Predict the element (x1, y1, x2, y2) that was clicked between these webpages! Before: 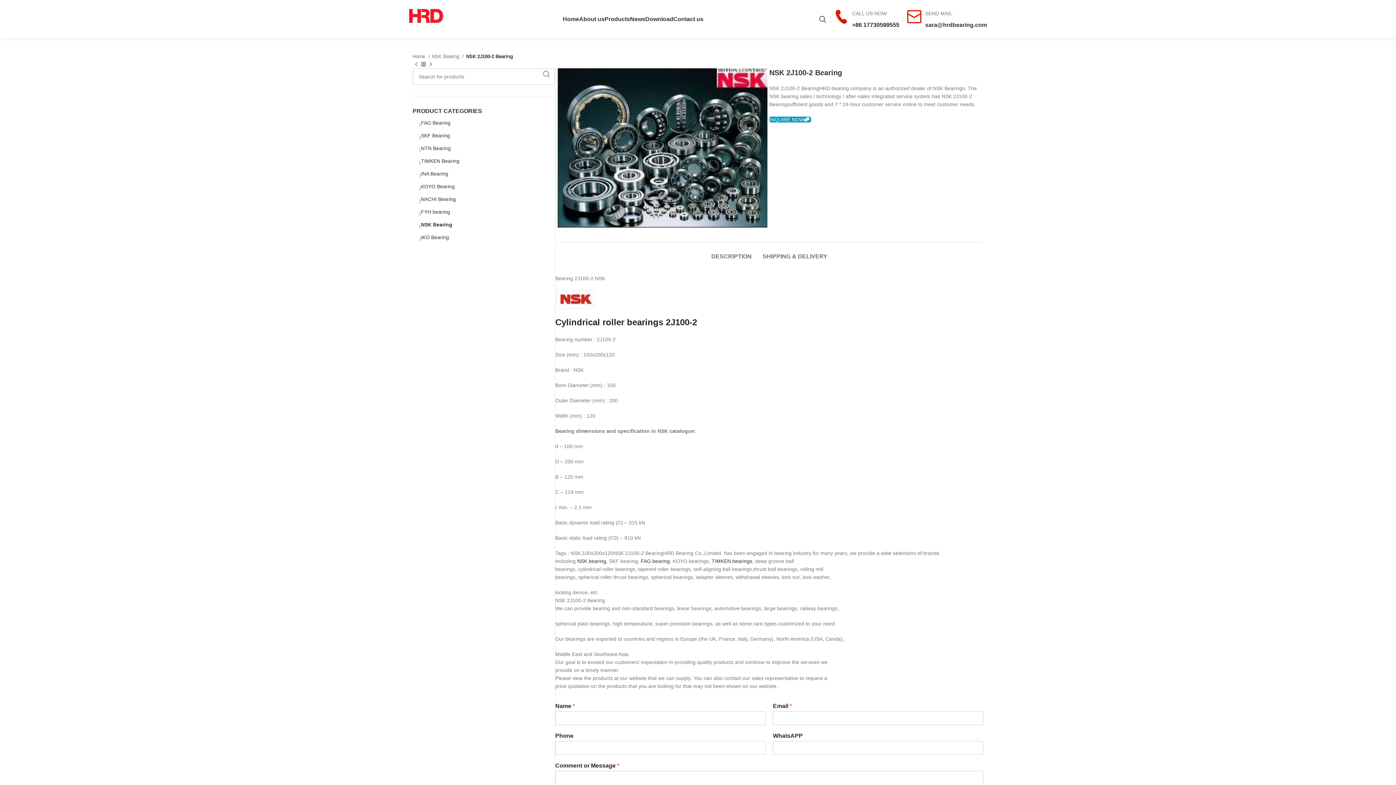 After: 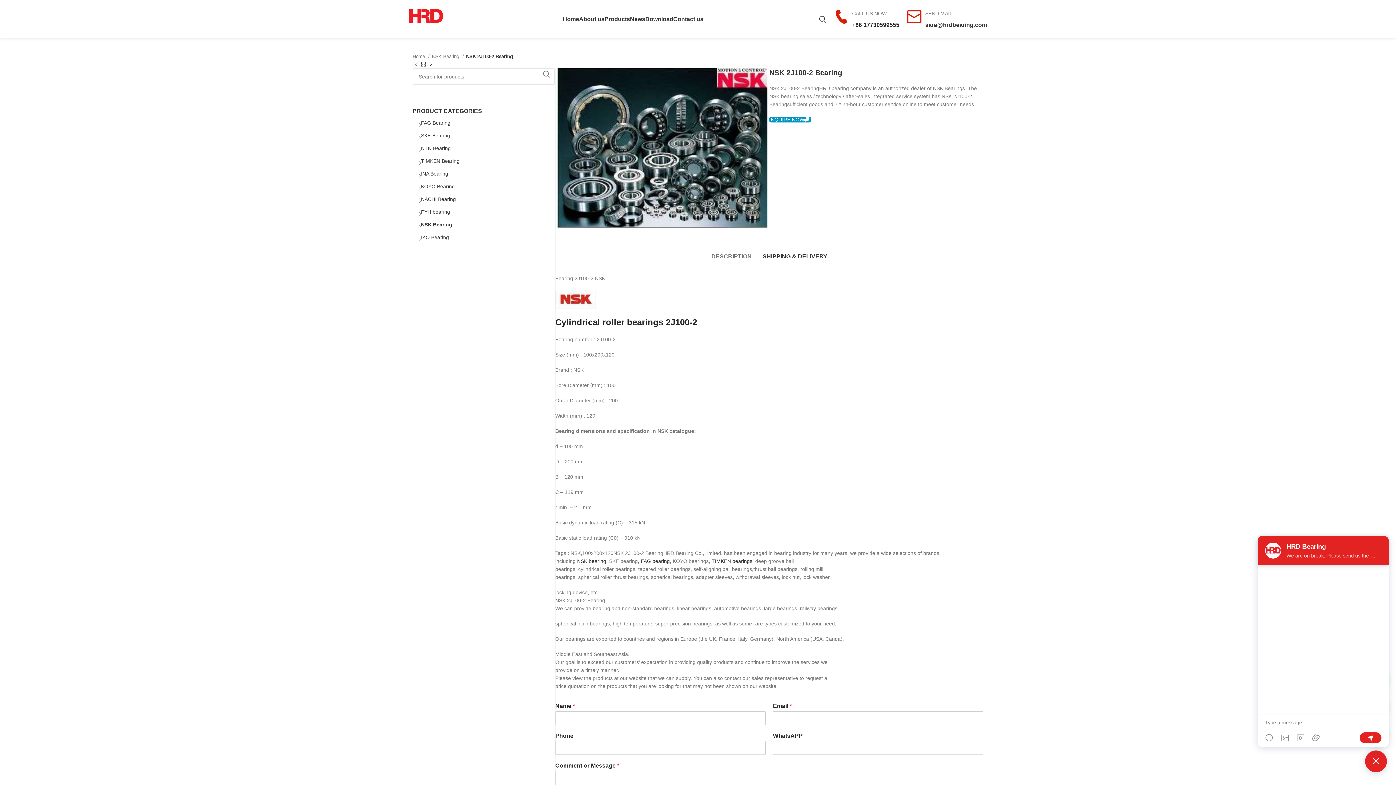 Action: bbox: (762, 242, 827, 263) label: SHIPPING & DELIVERY